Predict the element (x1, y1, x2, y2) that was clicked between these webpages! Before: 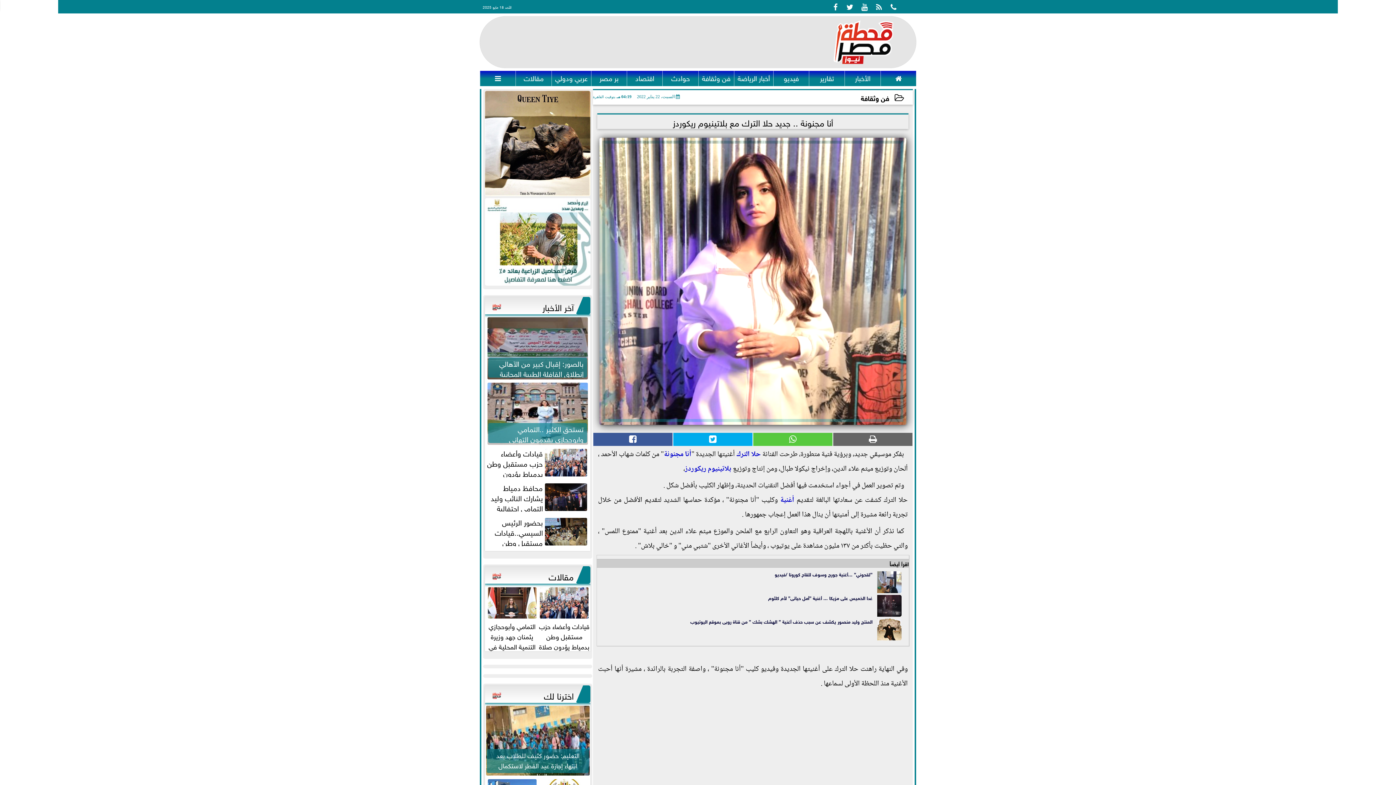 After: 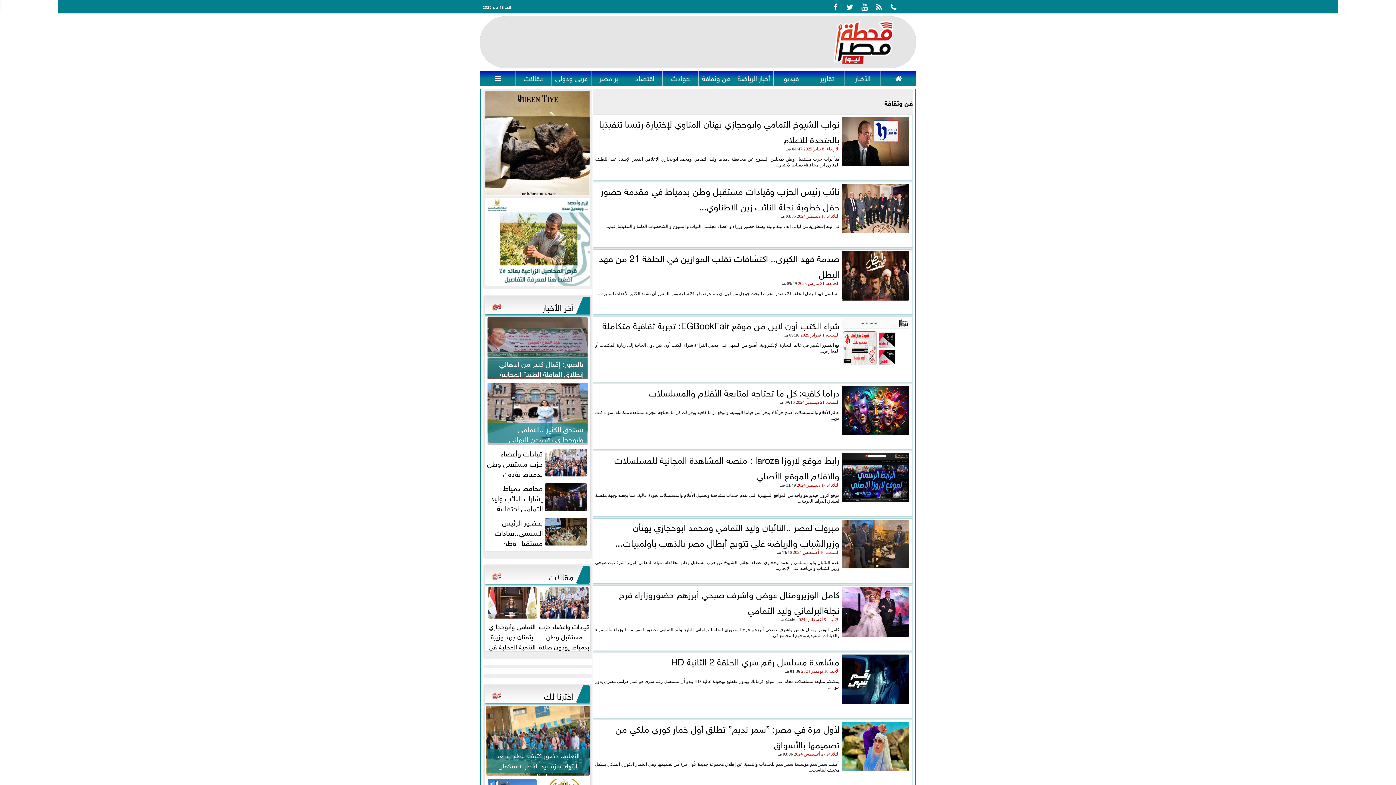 Action: bbox: (698, 70, 734, 86) label: فن وثقافة